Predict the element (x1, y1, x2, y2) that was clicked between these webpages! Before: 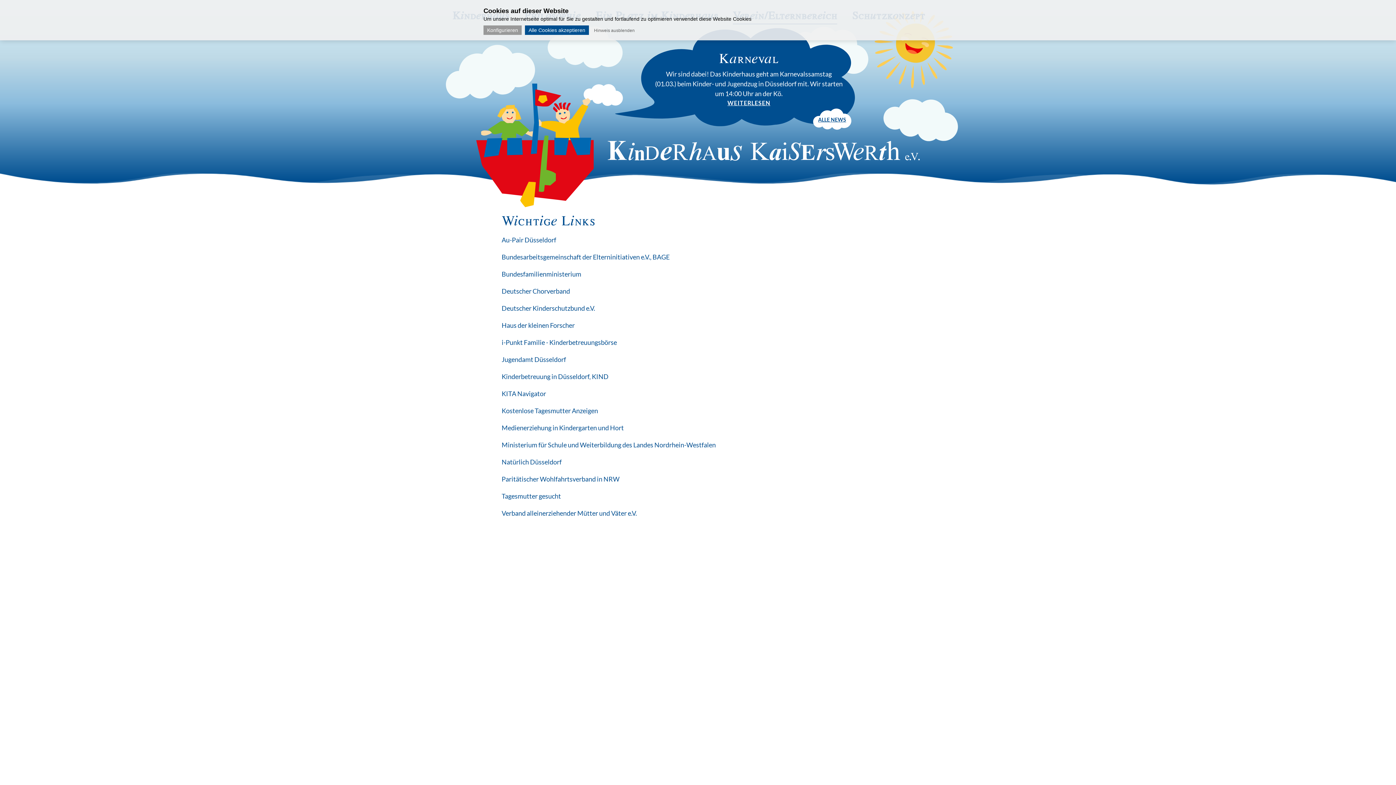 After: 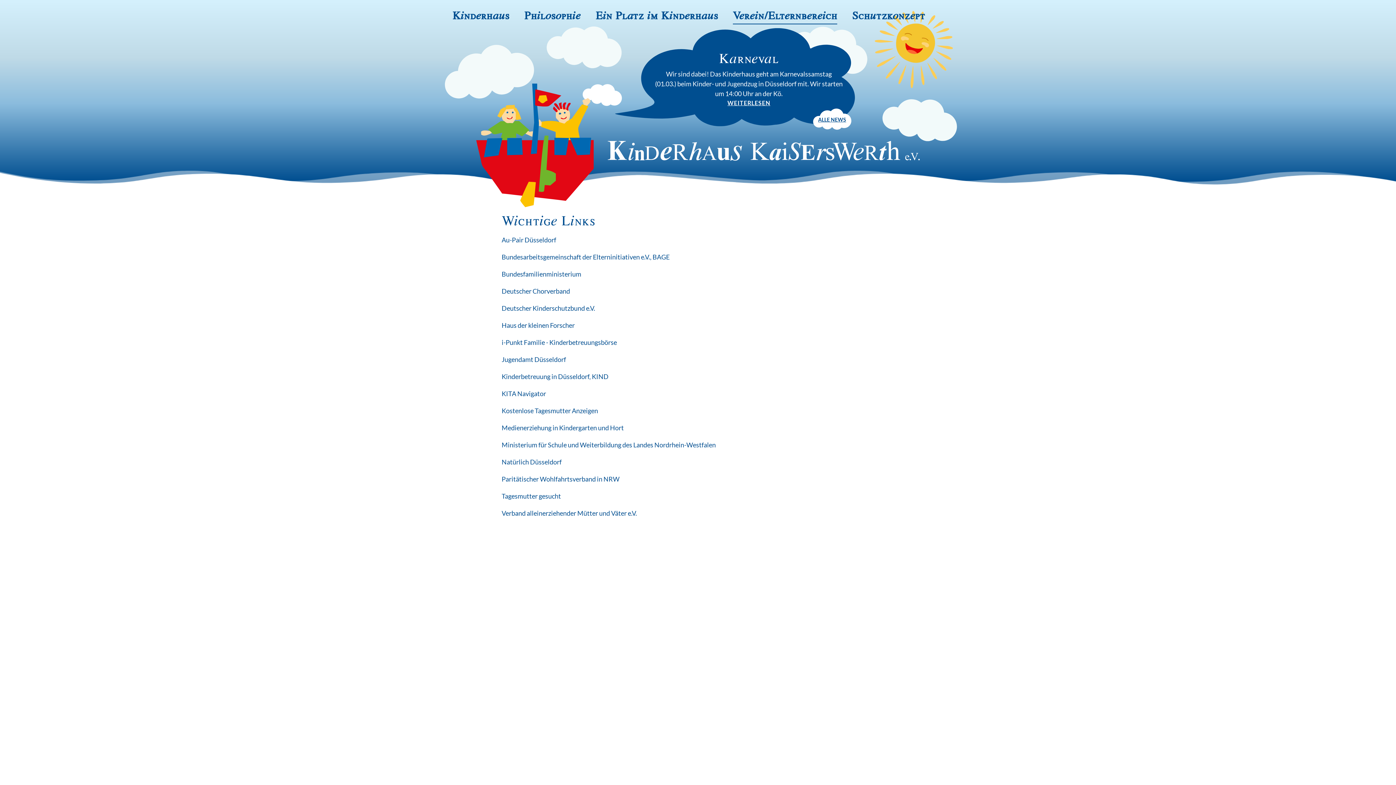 Action: label: Hinweis ausblenden bbox: (592, 26, 636, 34)